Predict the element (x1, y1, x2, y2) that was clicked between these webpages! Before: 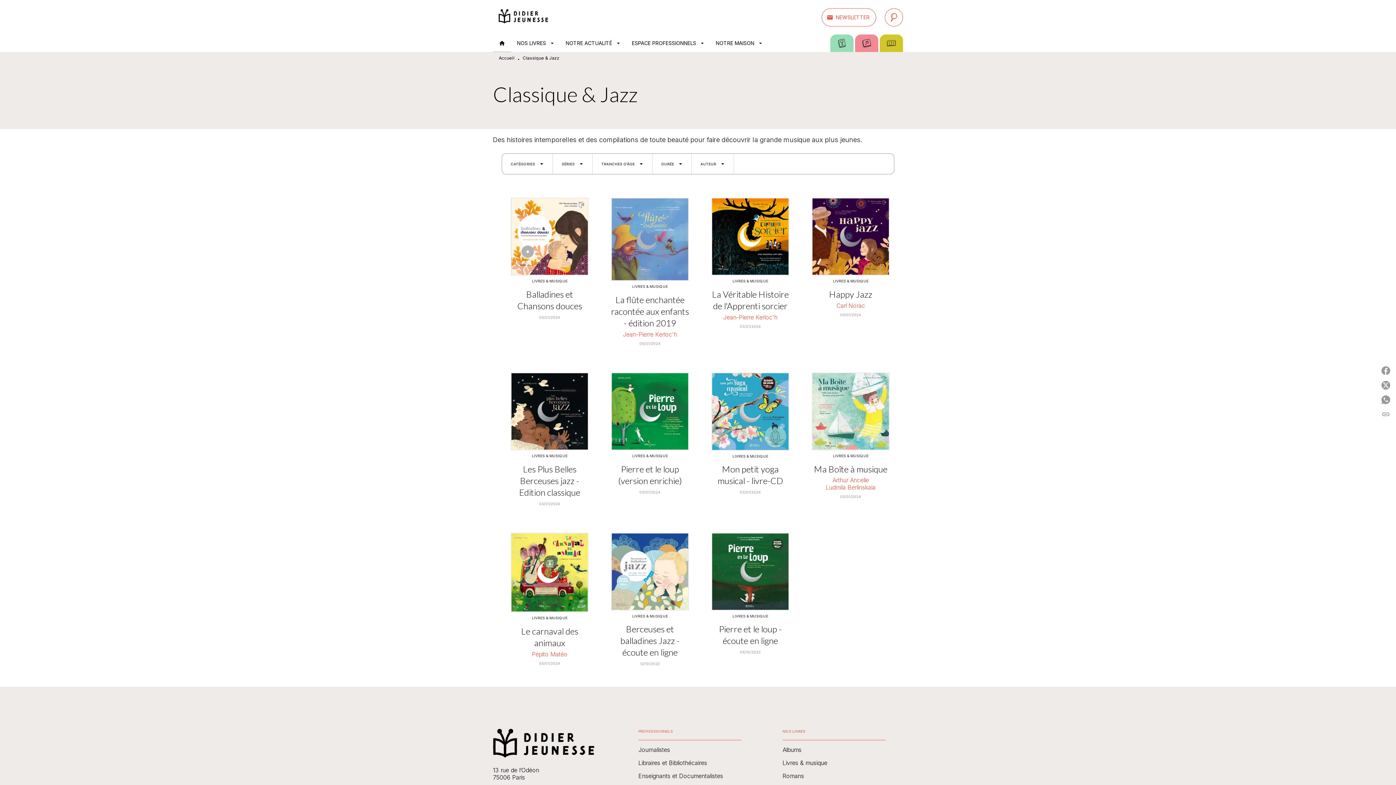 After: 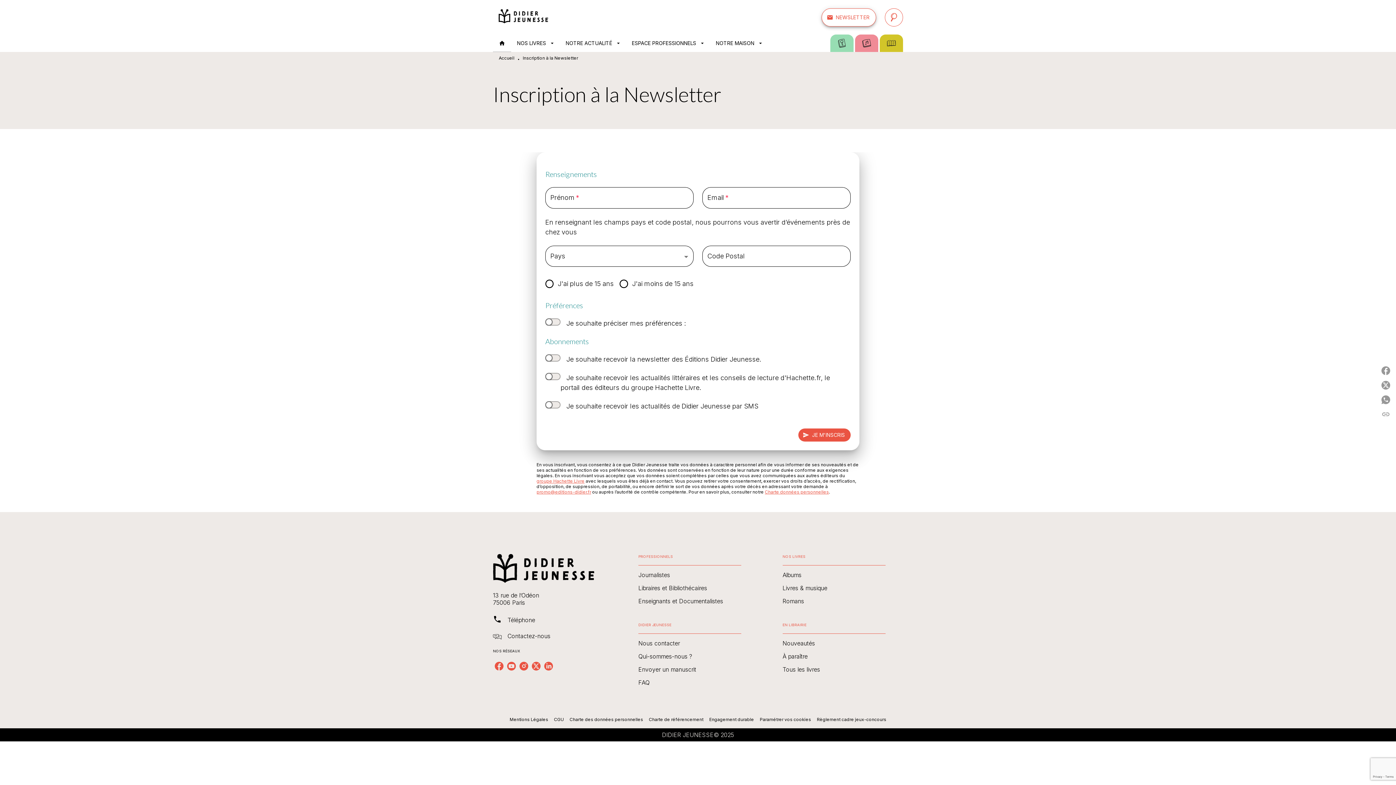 Action: label: email
NEWSLETTER bbox: (821, 8, 876, 26)